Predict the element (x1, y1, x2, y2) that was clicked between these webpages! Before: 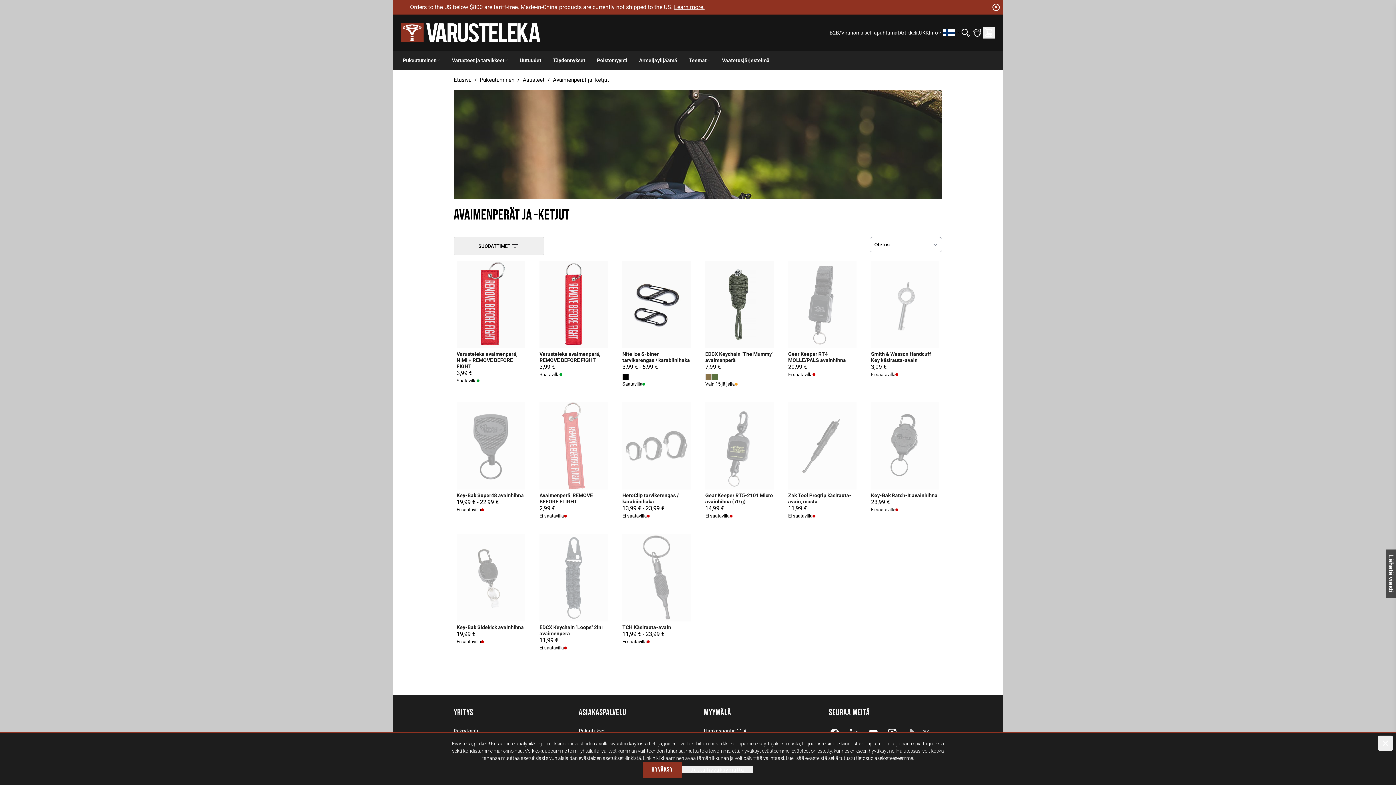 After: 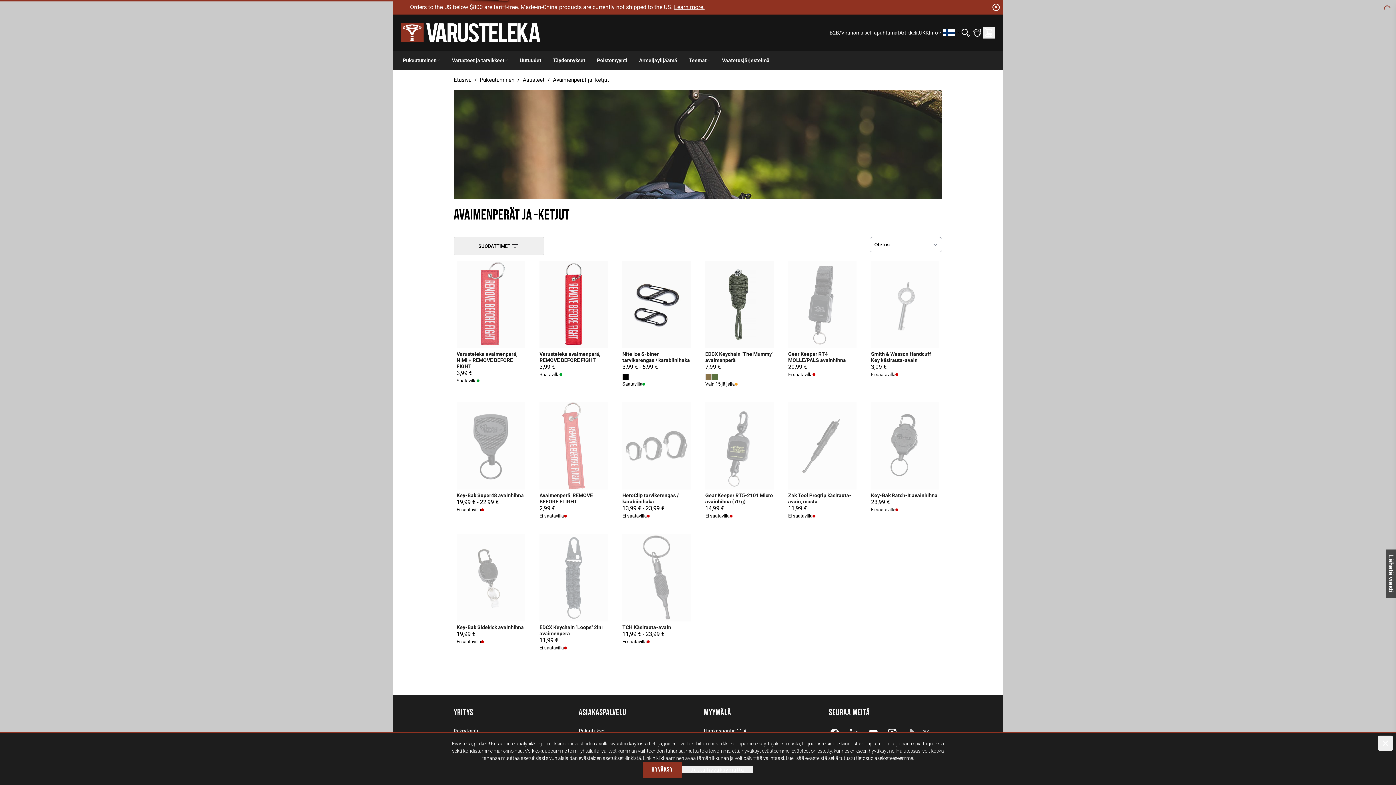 Action: bbox: (453, 261, 528, 386) label: Varusteleka avaimenperä, NIMI + REMOVE BEFORE FIGHT
3,99 €
Saatavilla